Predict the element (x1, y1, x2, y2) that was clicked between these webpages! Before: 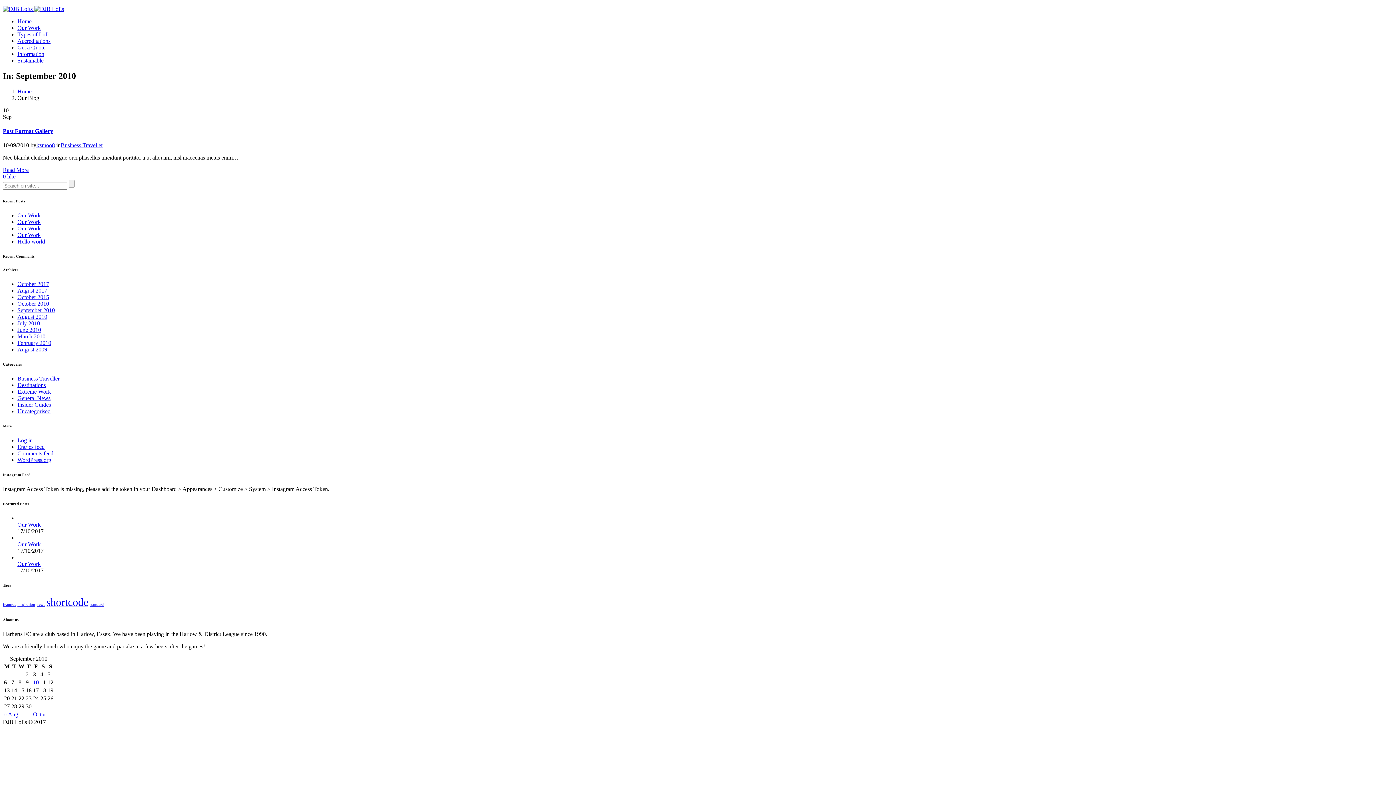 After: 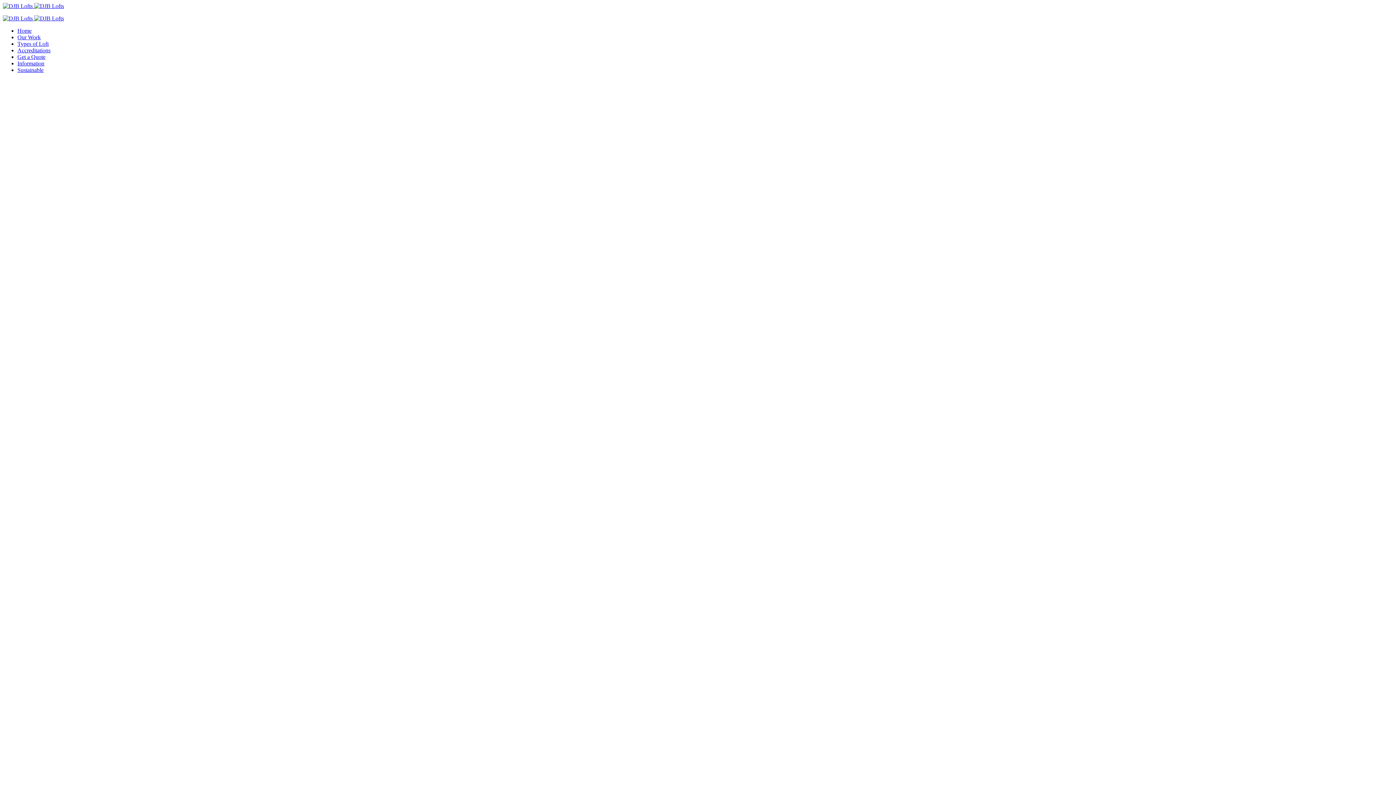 Action: bbox: (17, 18, 31, 24) label: Home